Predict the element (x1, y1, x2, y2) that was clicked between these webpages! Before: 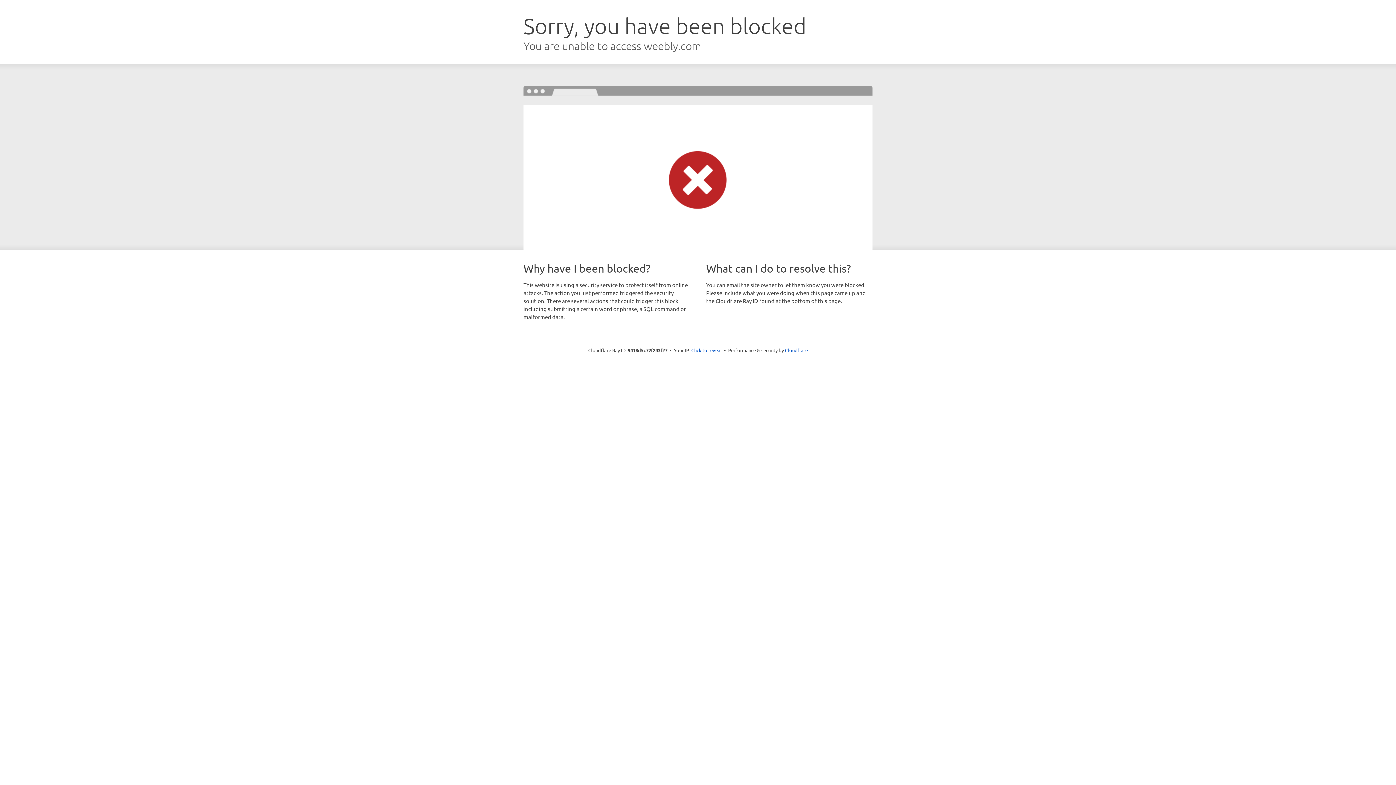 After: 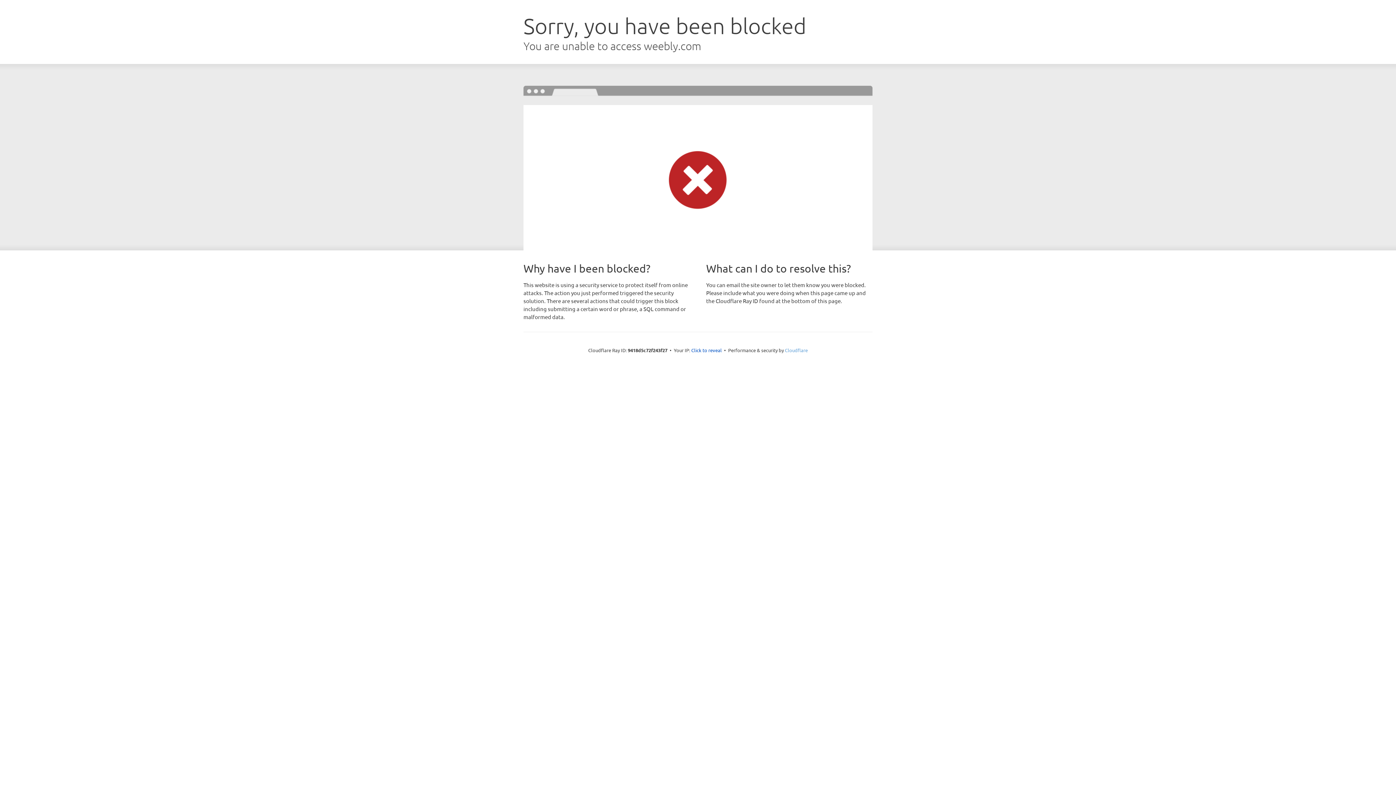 Action: label: Cloudflare bbox: (785, 347, 808, 353)